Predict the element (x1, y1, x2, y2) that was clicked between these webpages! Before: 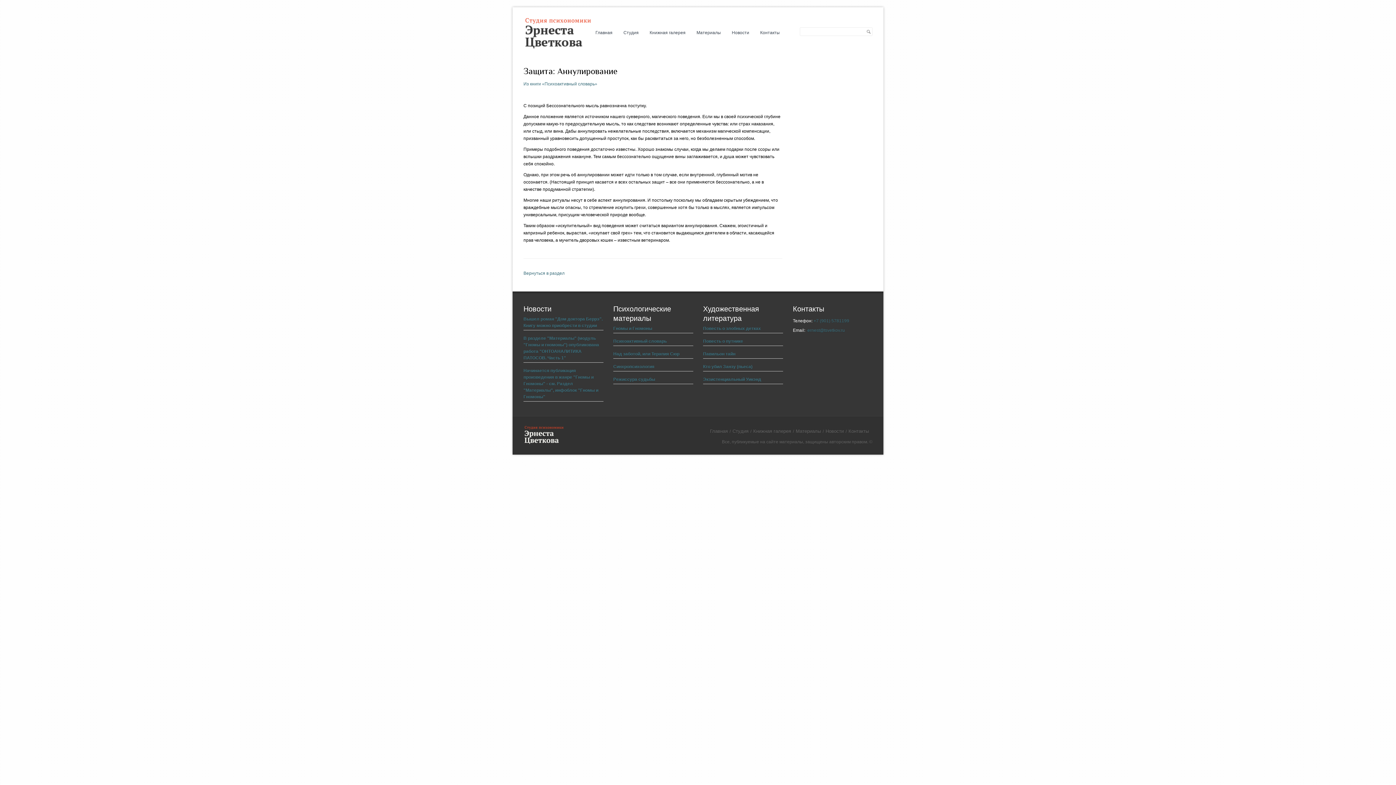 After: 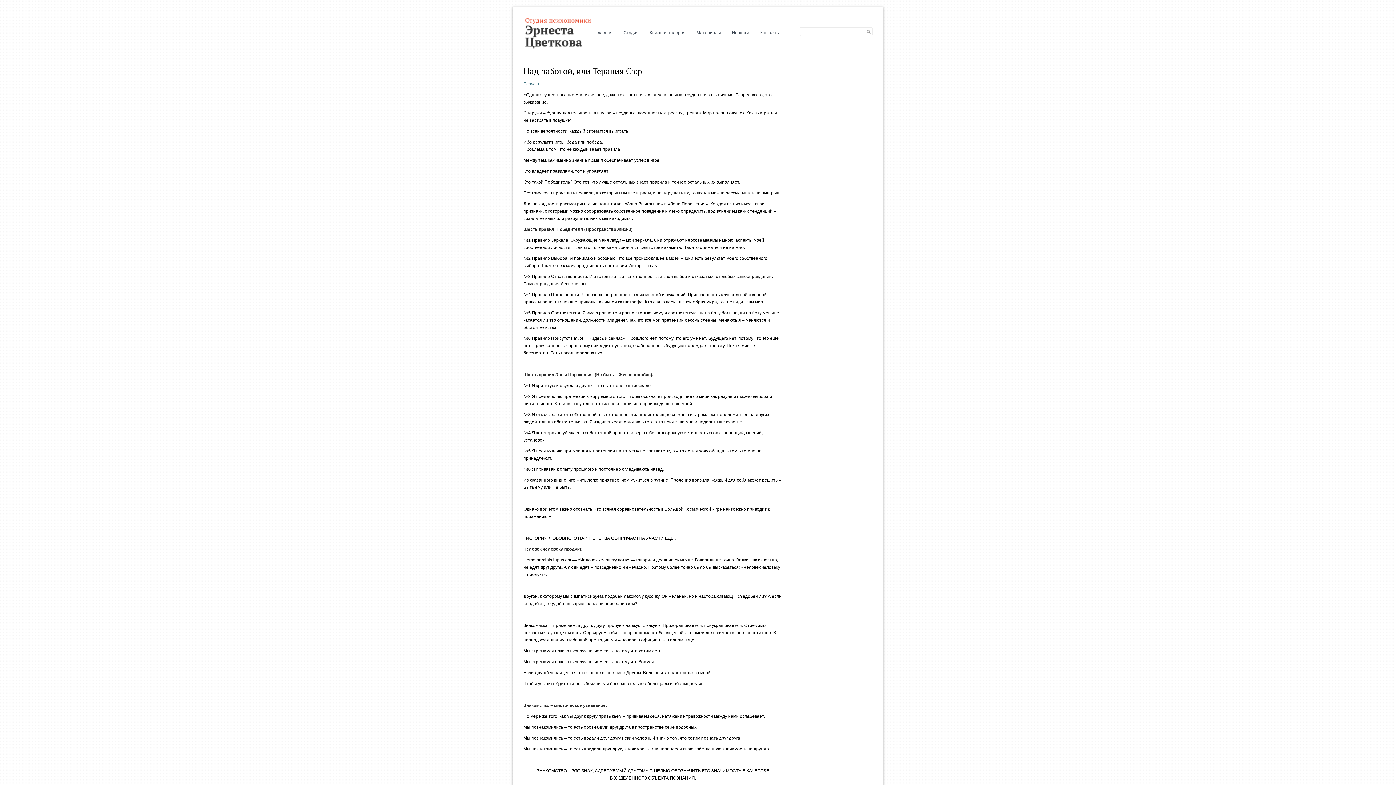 Action: label: Над заботой, или Терапия Сюр bbox: (613, 351, 679, 356)